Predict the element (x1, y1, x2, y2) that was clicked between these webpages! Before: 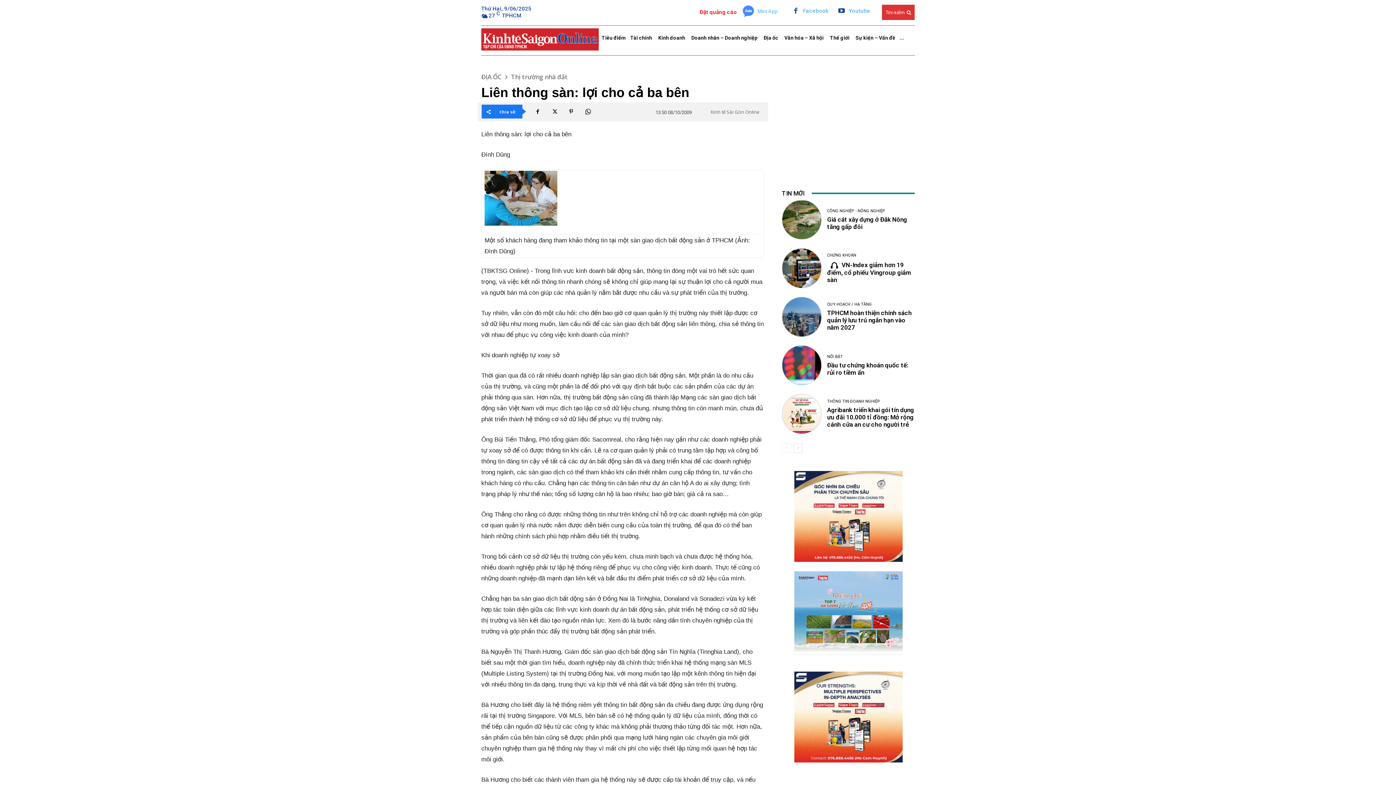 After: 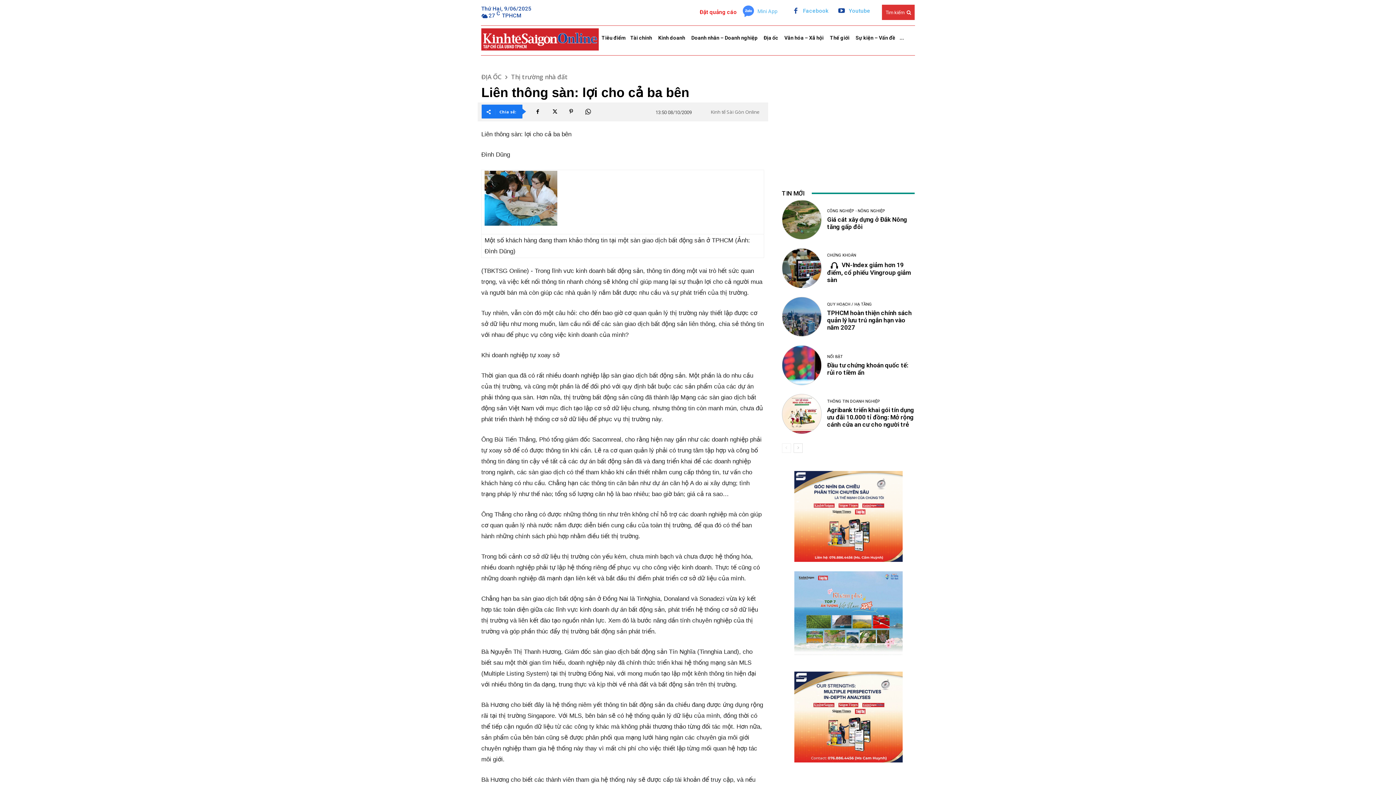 Action: label: Mini App bbox: (757, 7, 777, 15)